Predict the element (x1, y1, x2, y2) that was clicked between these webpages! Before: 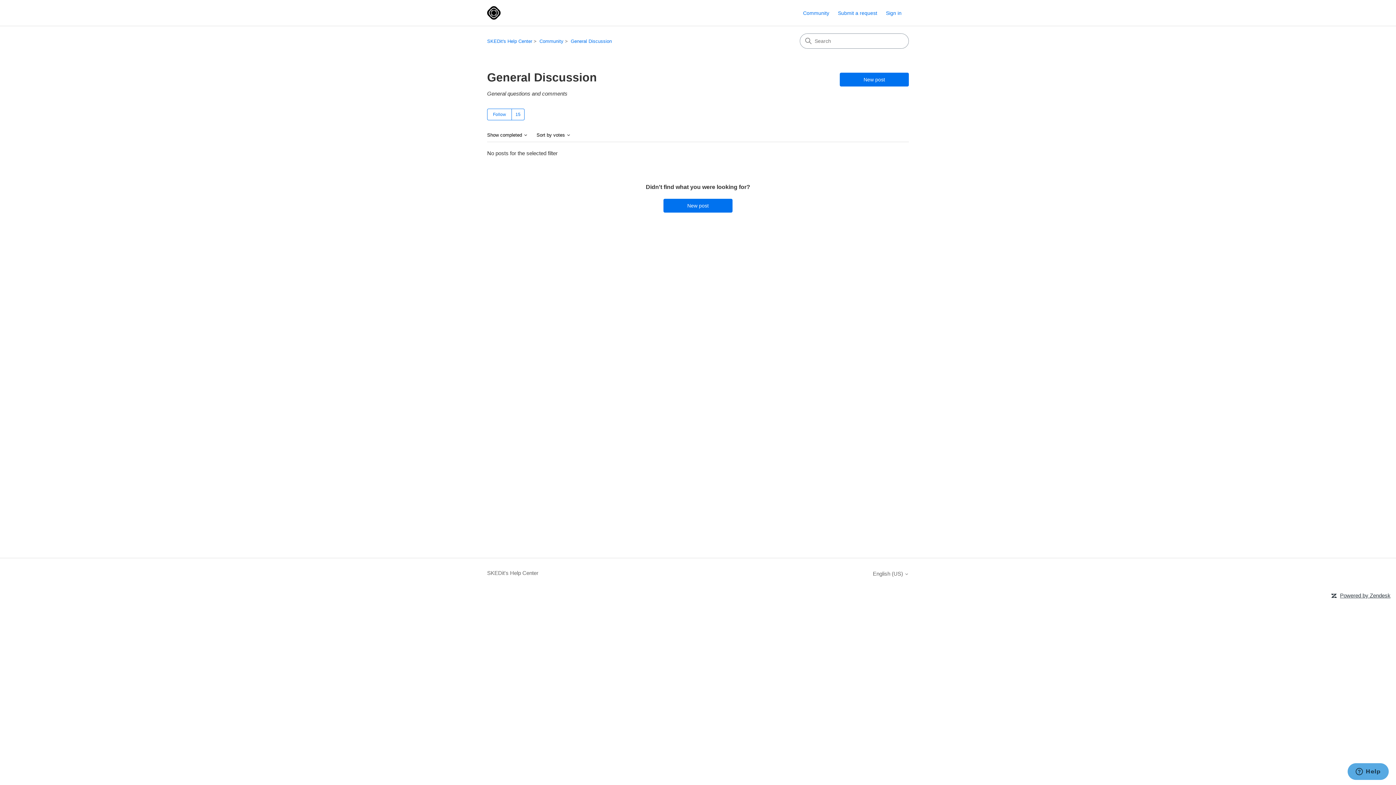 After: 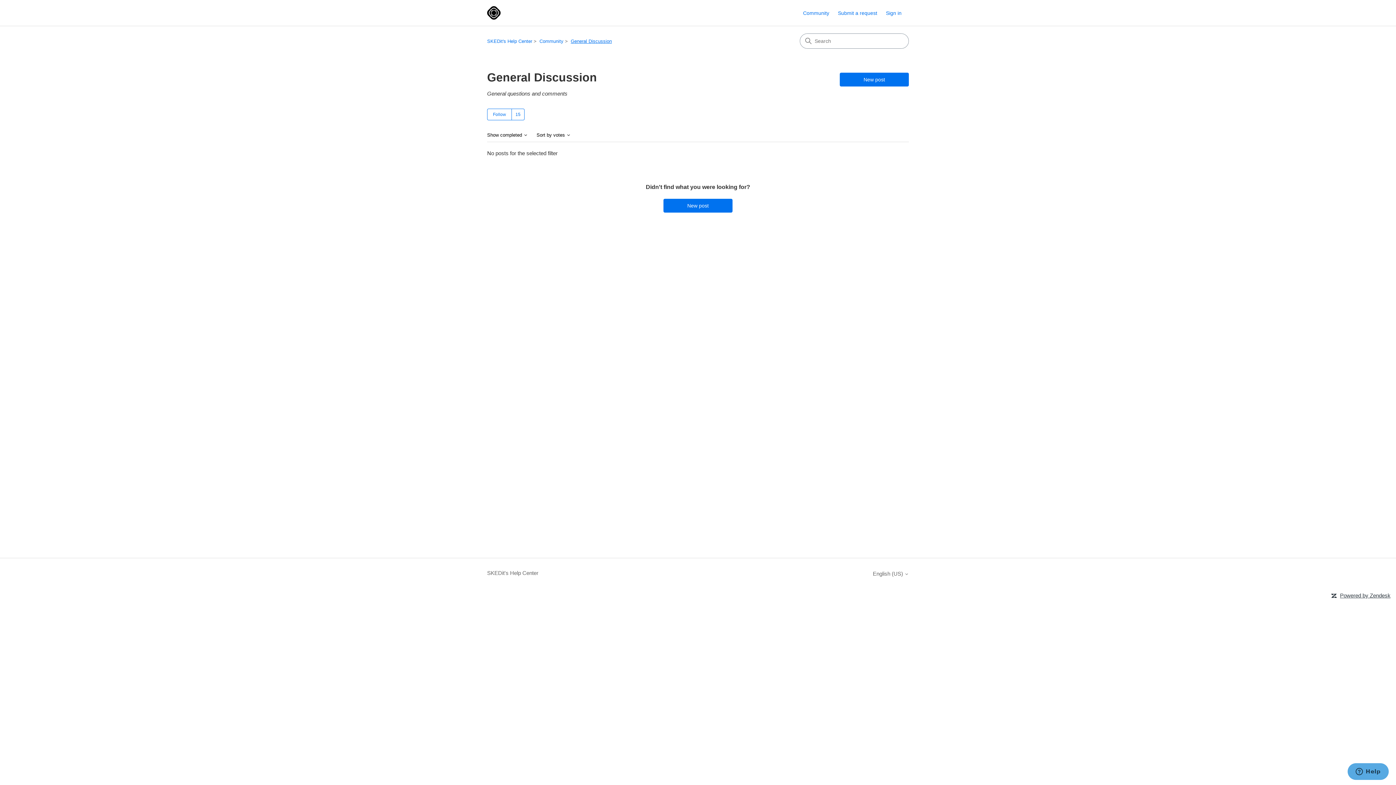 Action: bbox: (570, 38, 612, 44) label: General Discussion